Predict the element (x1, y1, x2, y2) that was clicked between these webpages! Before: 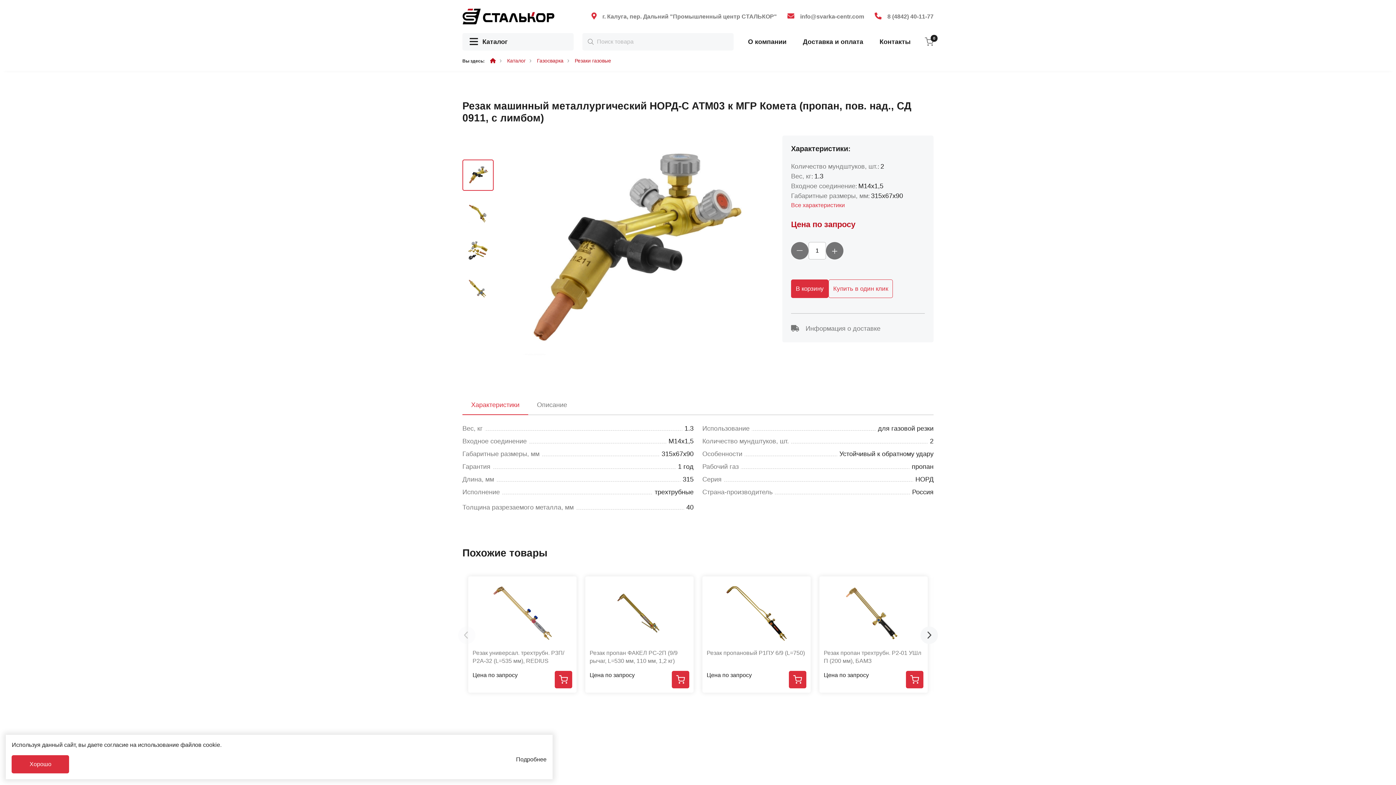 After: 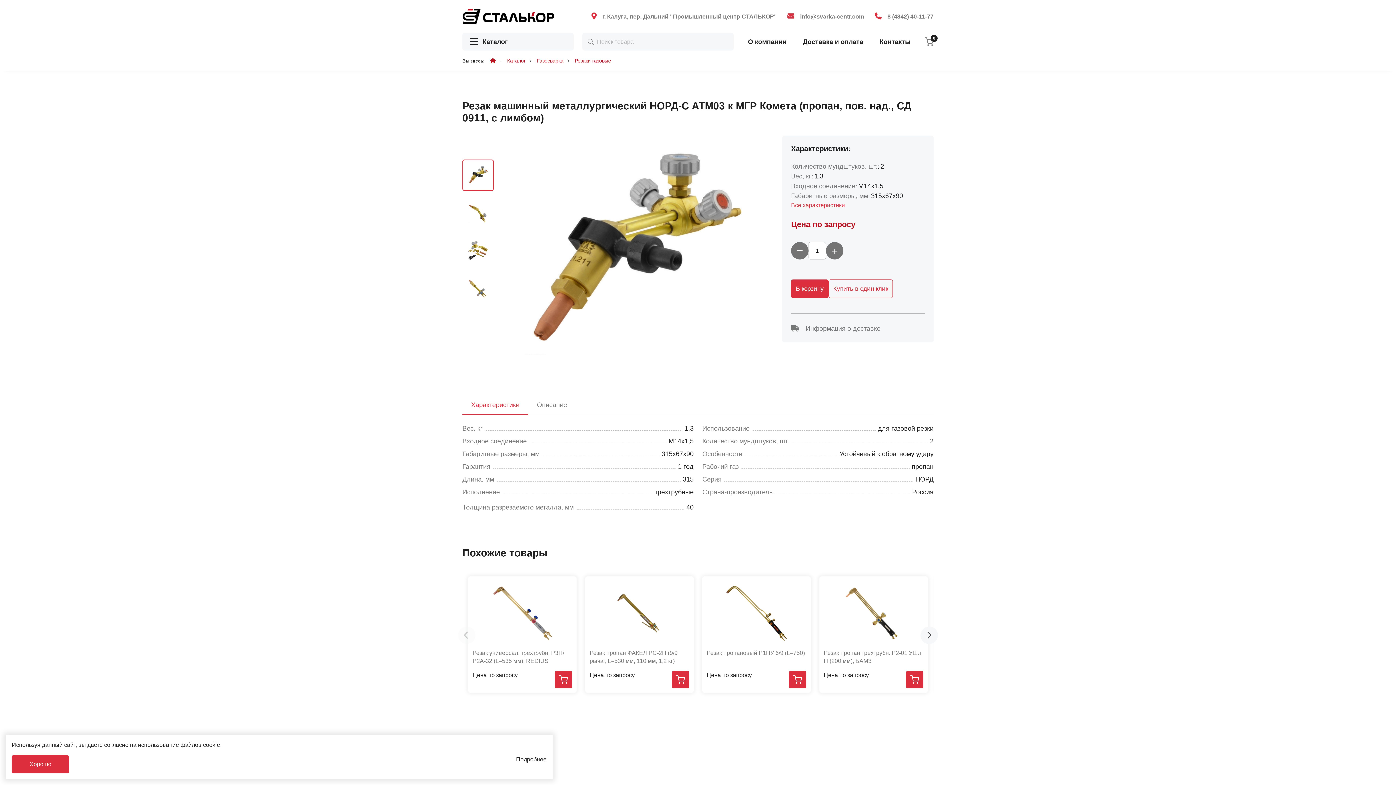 Action: bbox: (800, 13, 864, 19) label: info@svarka-centr.com